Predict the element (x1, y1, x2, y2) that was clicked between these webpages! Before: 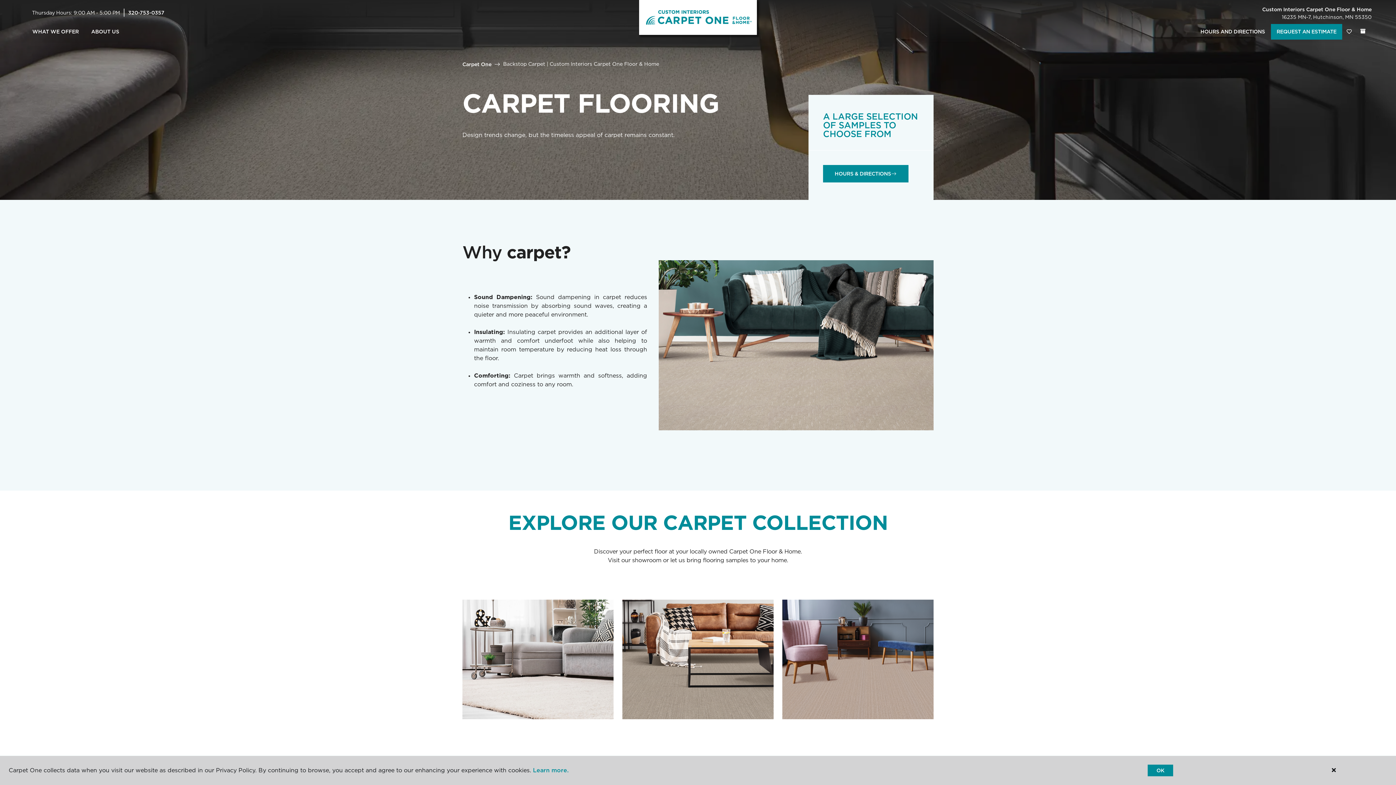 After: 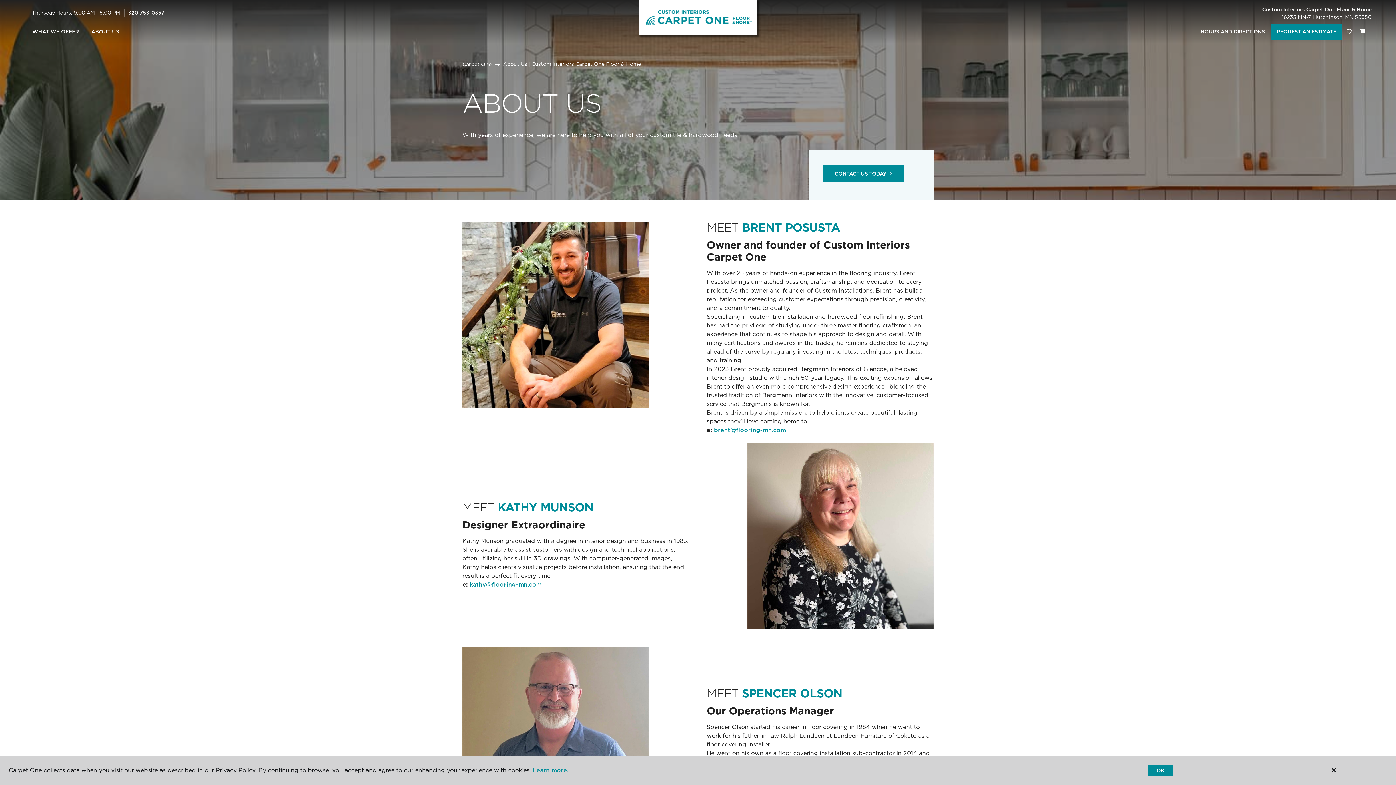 Action: bbox: (823, 165, 908, 182) label: HOURS & DIRECTIONS